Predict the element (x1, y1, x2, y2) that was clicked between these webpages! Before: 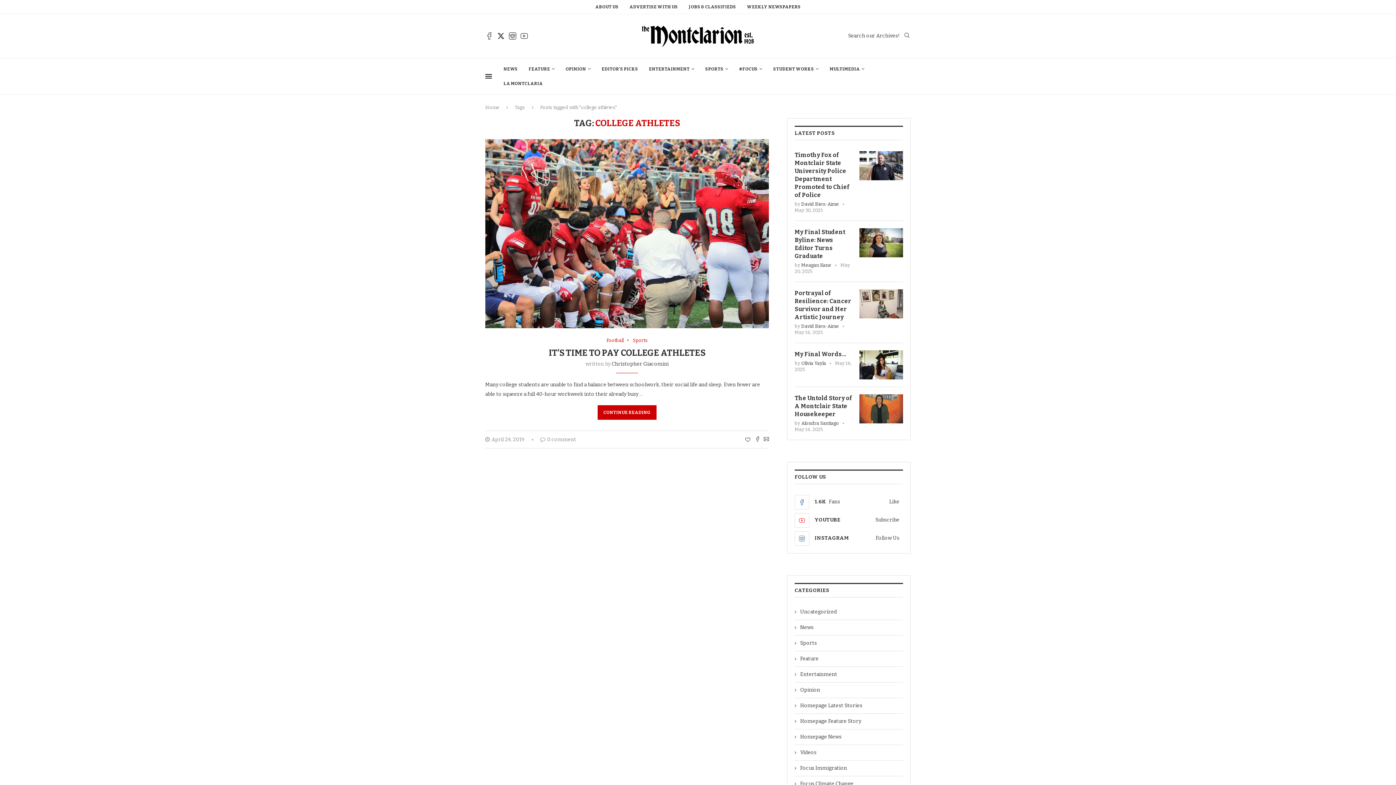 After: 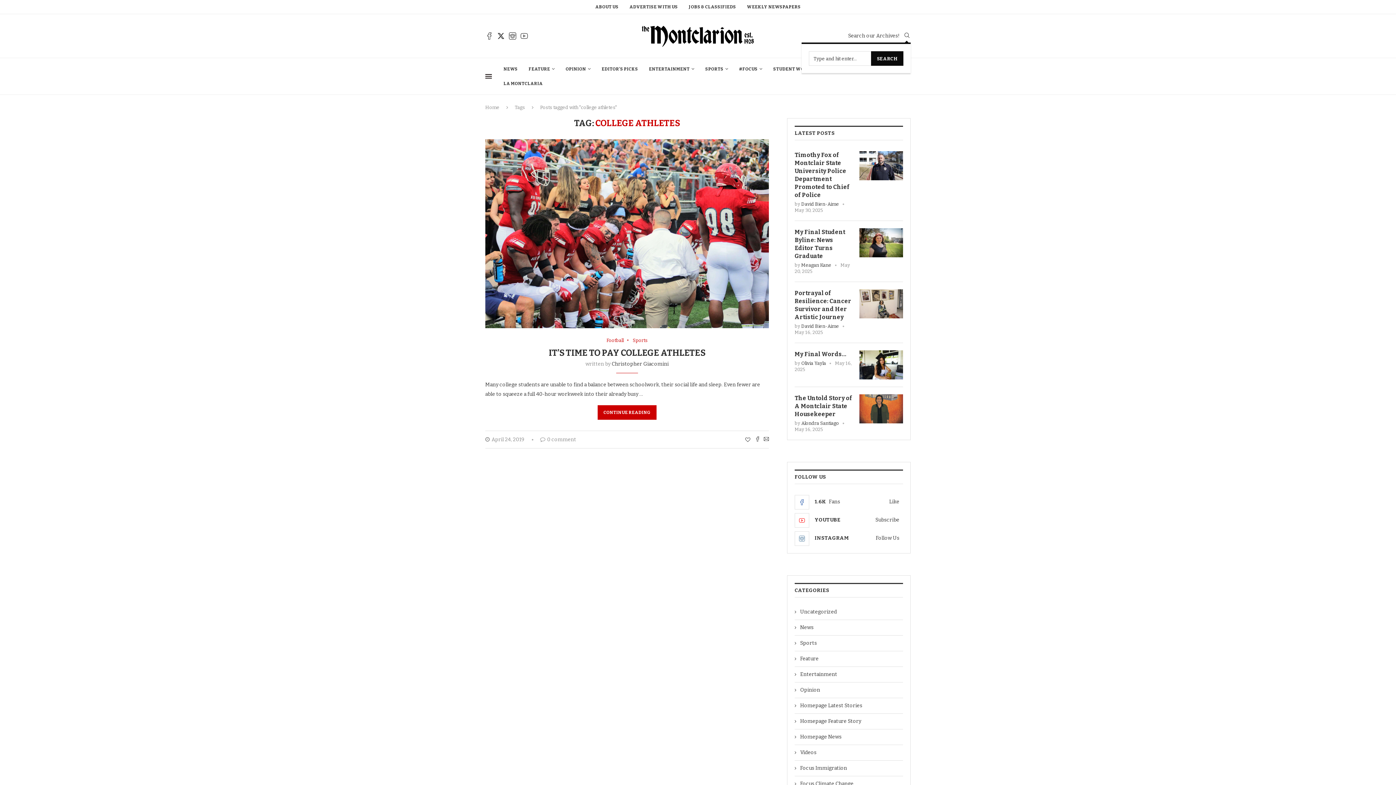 Action: label: Search bbox: (903, 32, 910, 39)